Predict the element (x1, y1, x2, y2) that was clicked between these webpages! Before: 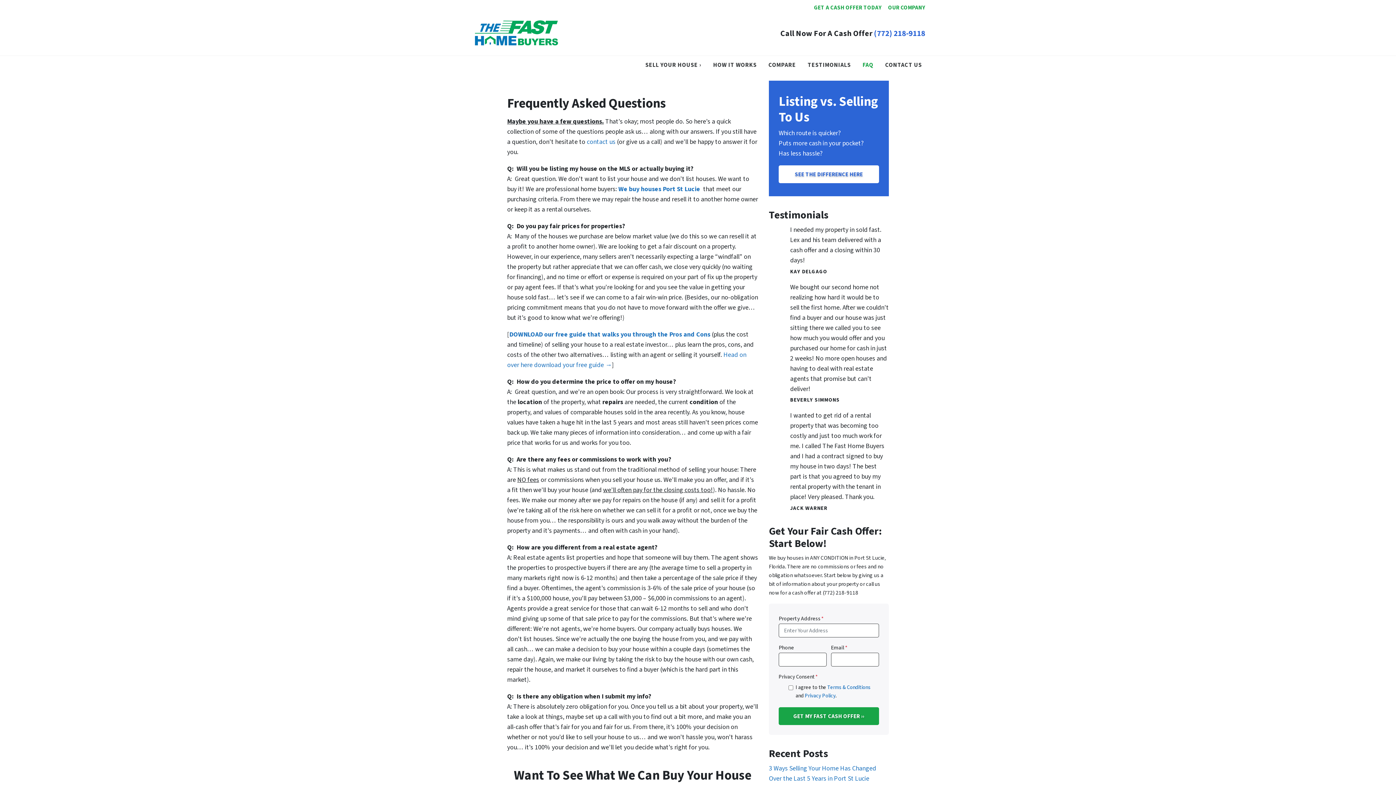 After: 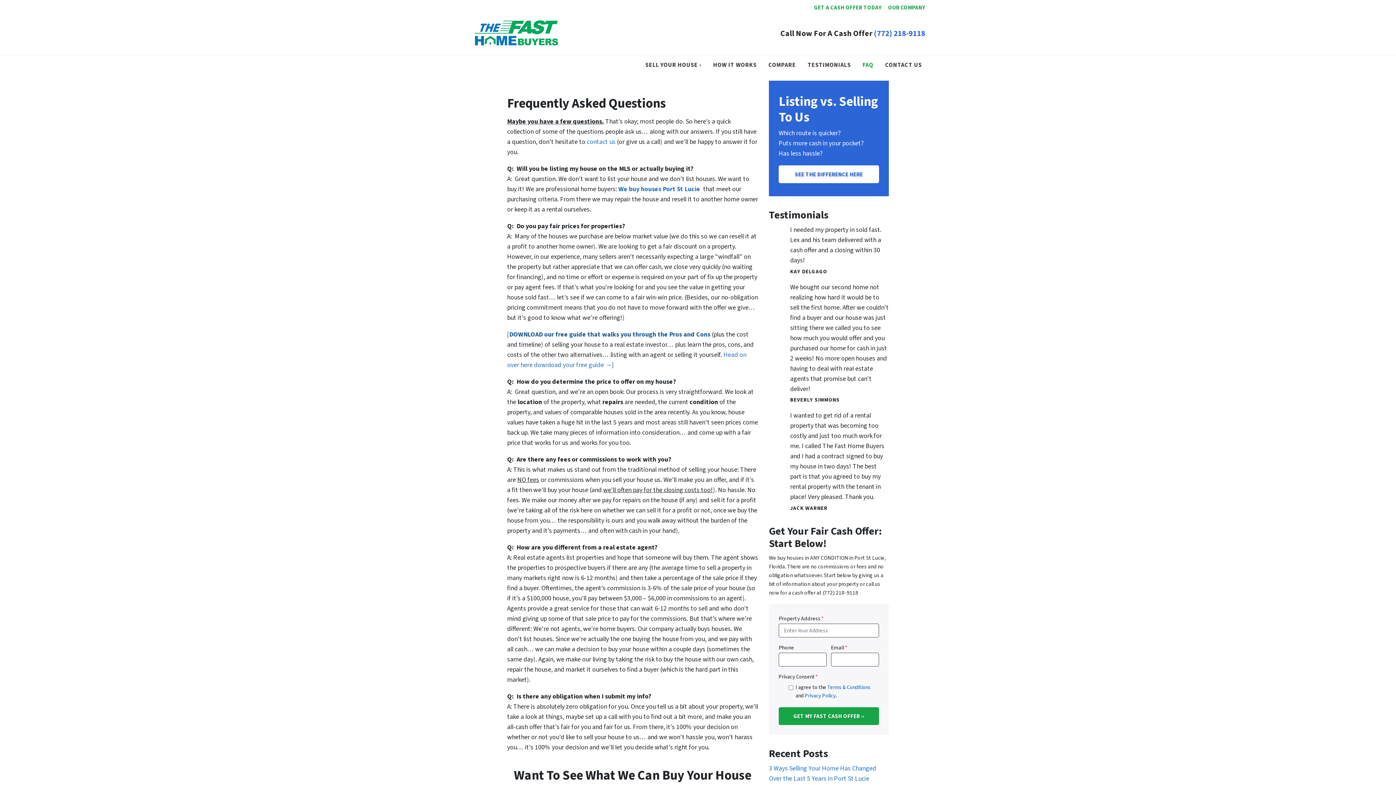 Action: bbox: (509, 330, 710, 339) label: DOWNLOAD our free guide that walks you through the Pros and Cons